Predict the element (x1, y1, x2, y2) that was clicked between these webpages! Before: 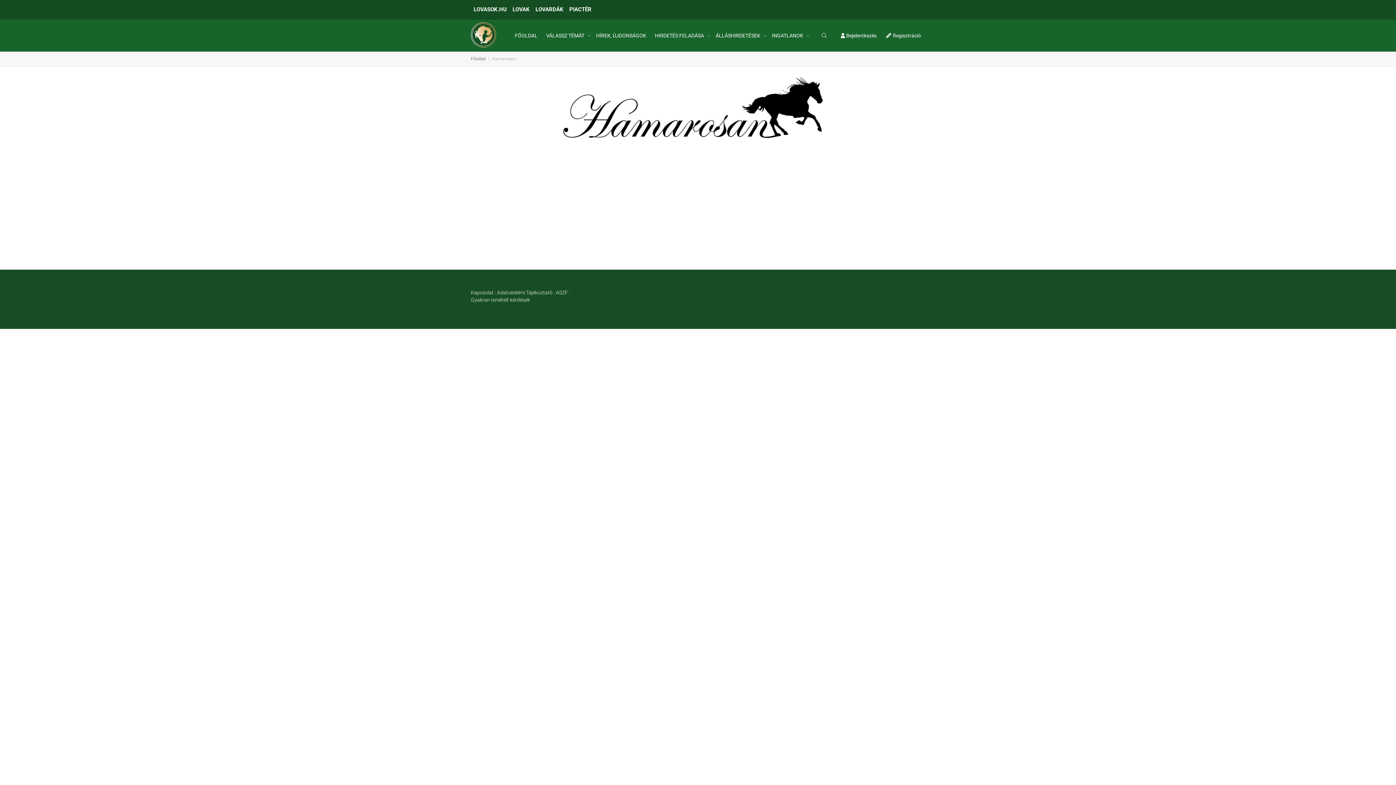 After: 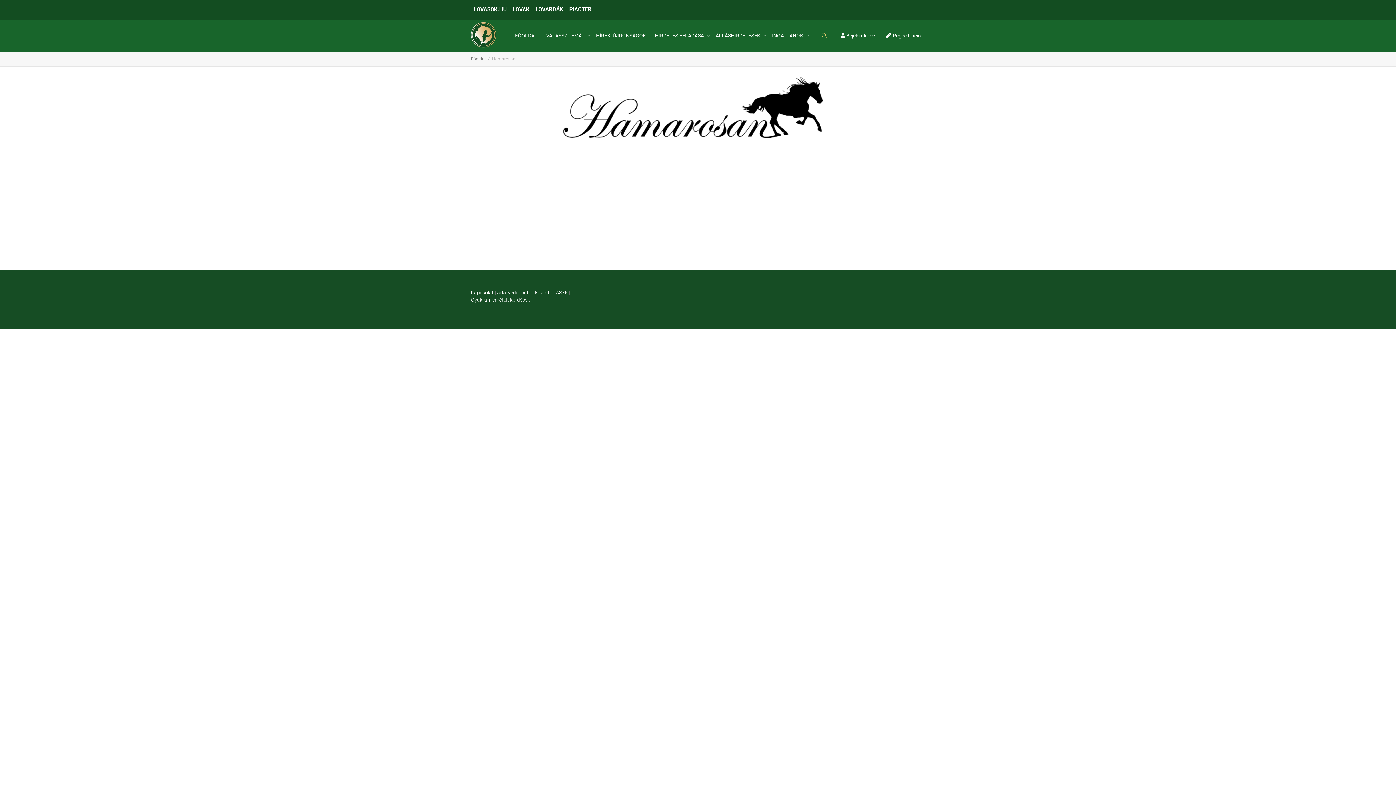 Action: bbox: (822, 19, 827, 51)